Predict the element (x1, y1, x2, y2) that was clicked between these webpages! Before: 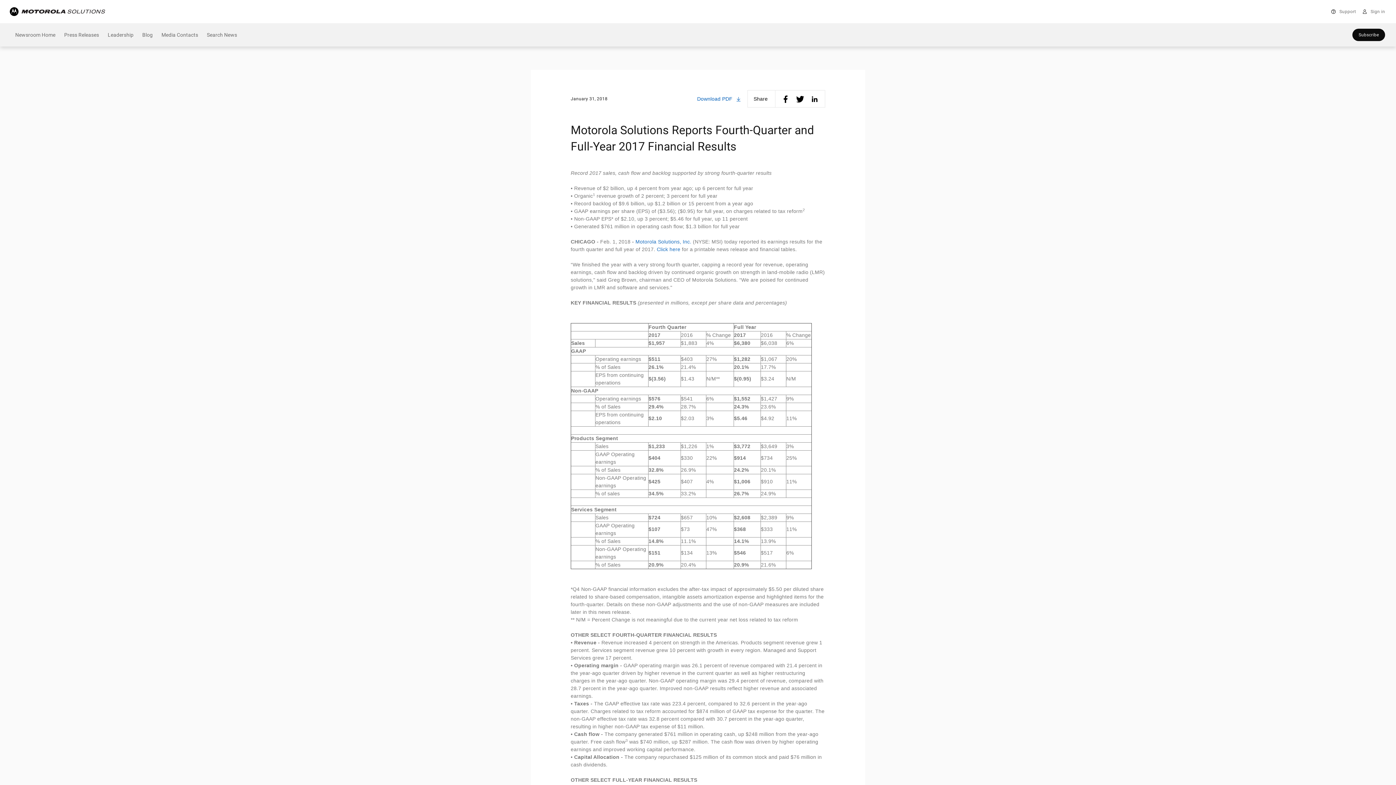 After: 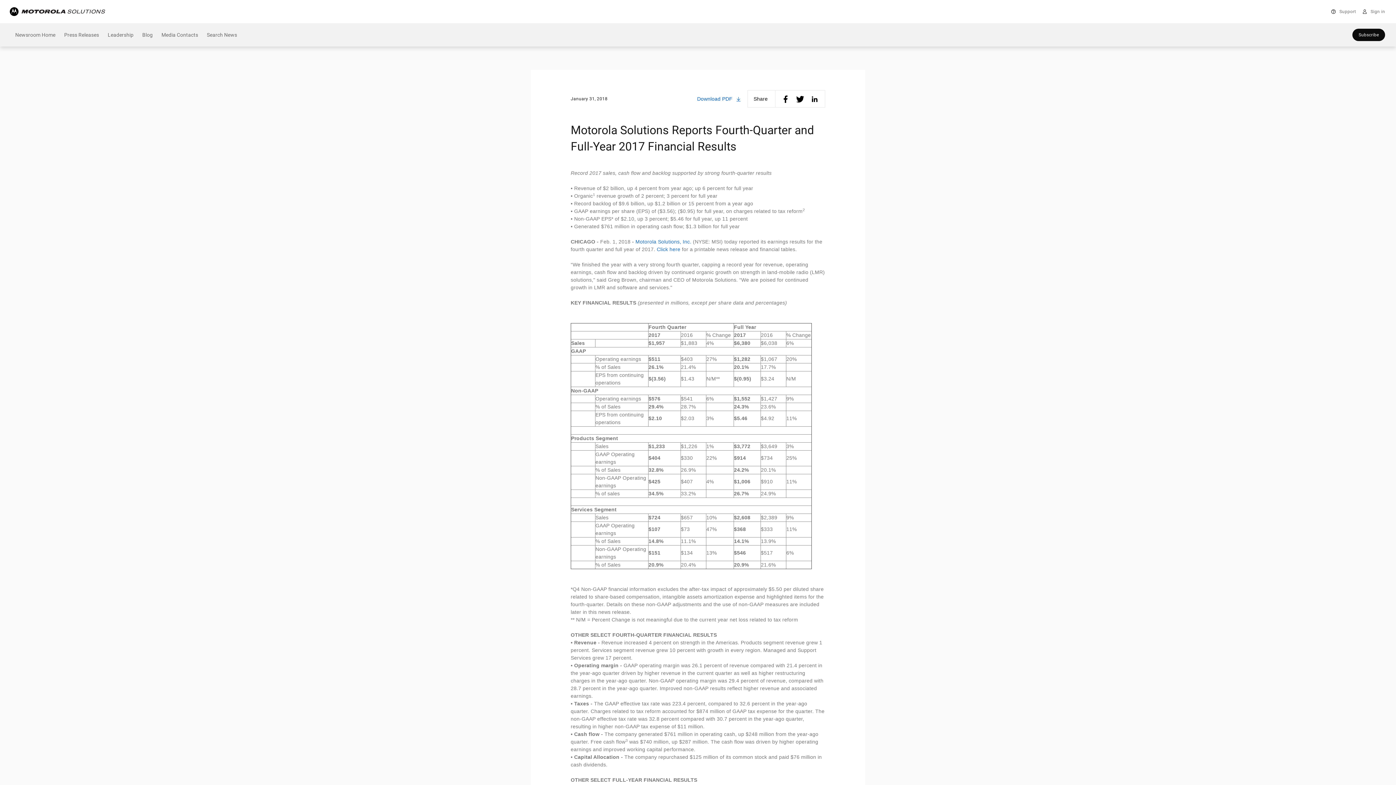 Action: bbox: (810, 94, 819, 103)